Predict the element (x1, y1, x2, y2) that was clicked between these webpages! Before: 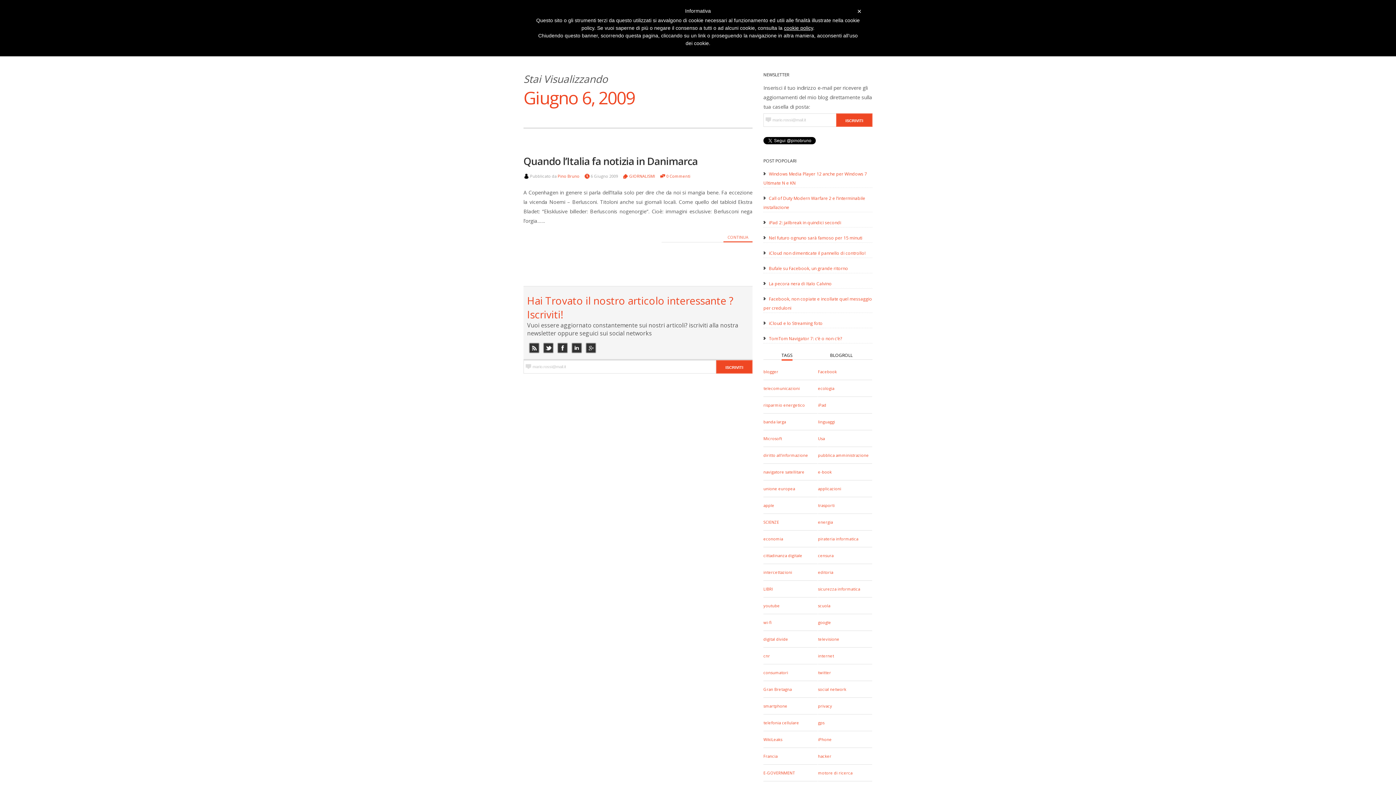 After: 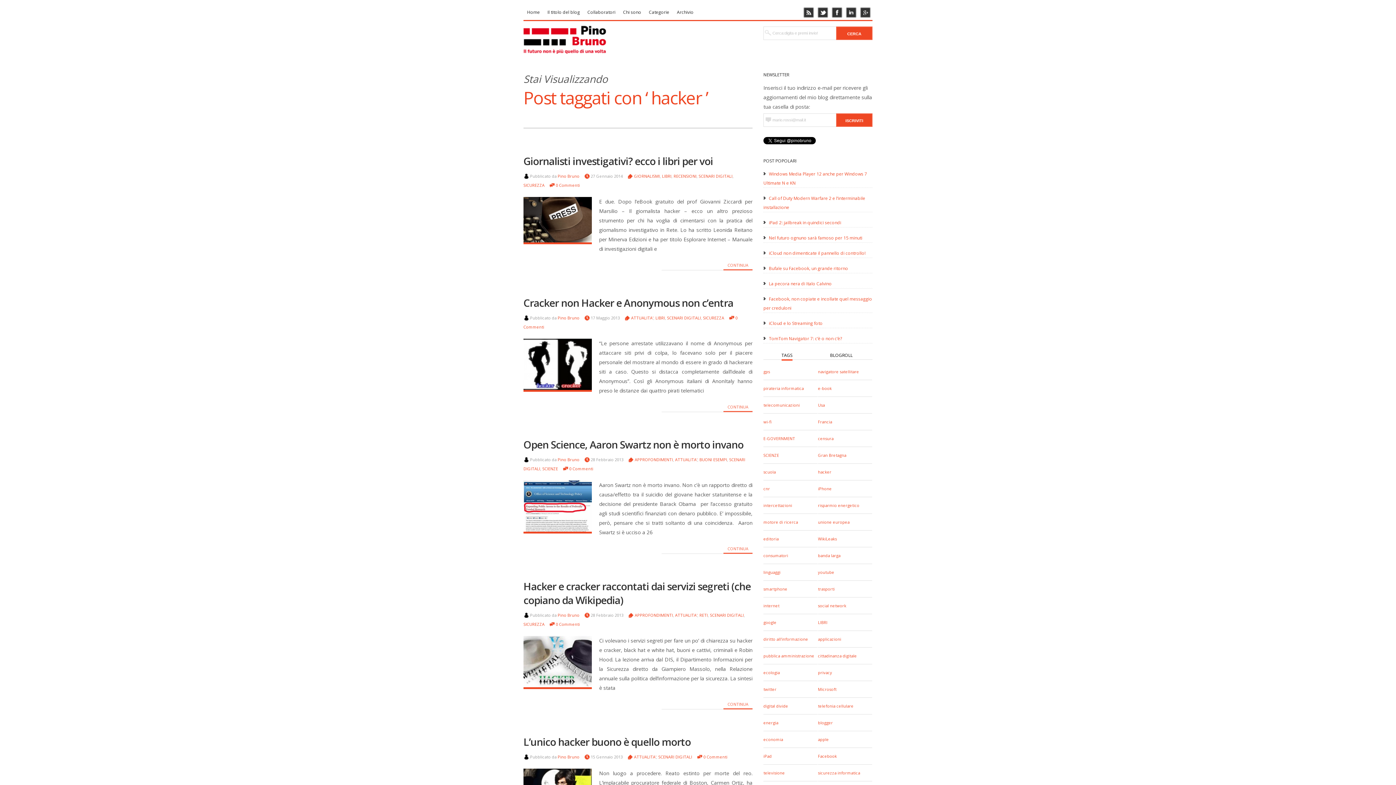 Action: label: hacker bbox: (818, 753, 831, 759)